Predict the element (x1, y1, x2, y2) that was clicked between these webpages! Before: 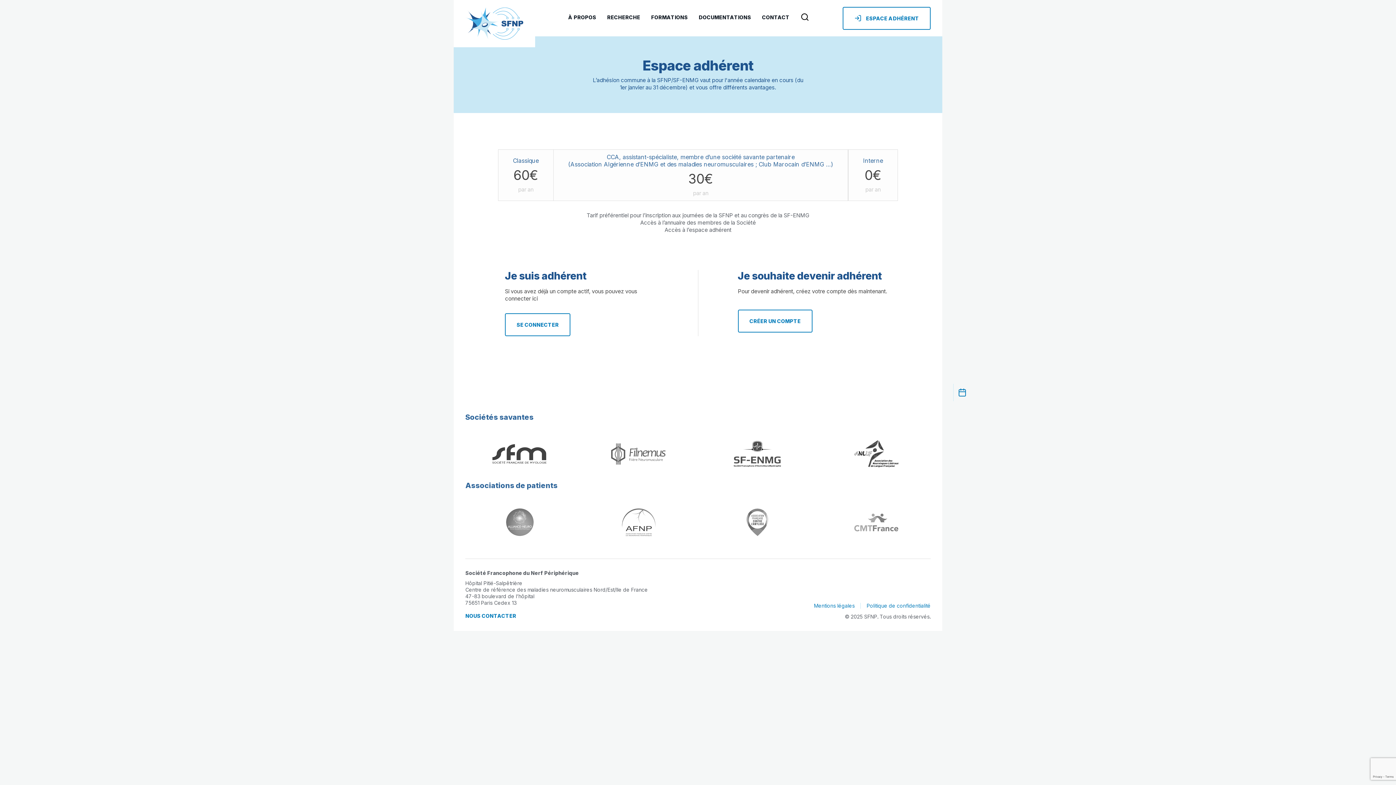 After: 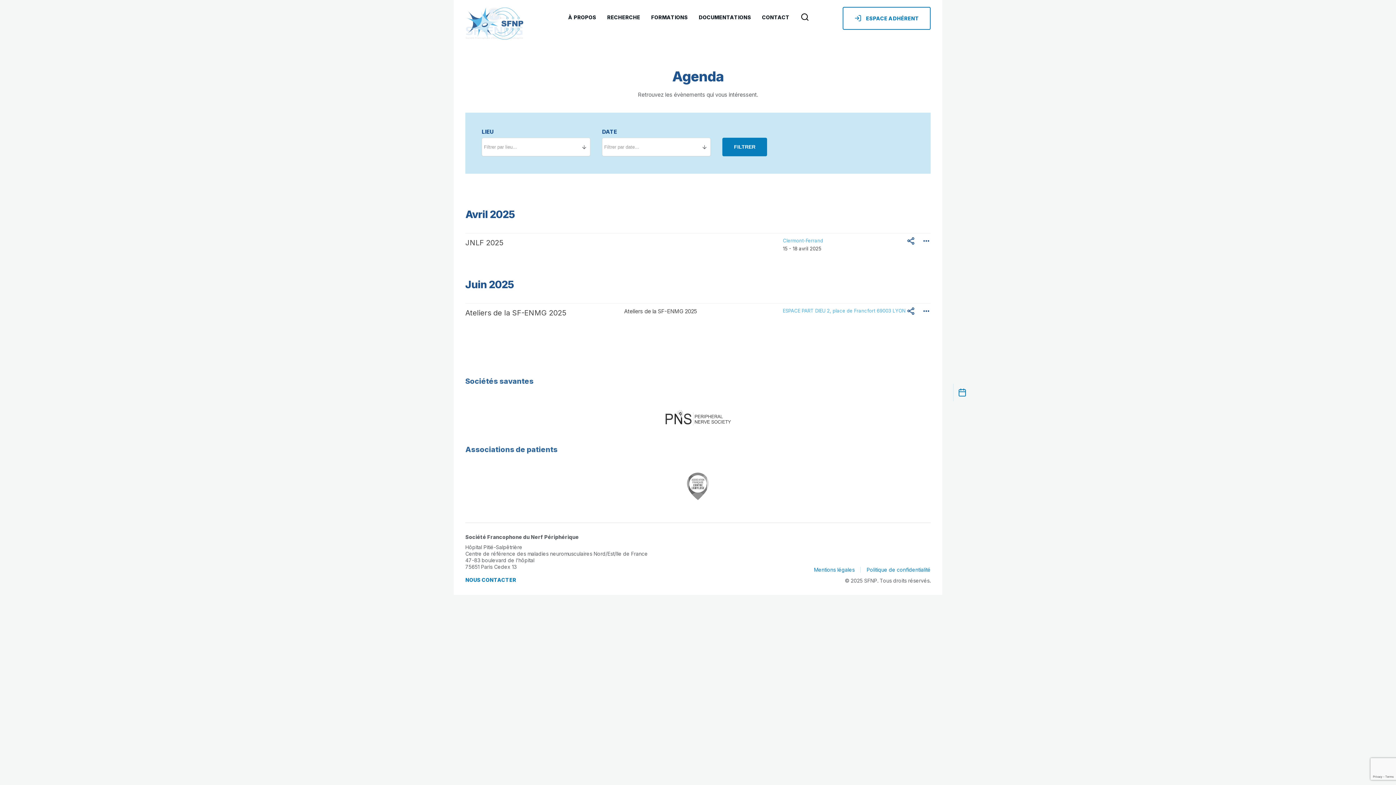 Action: bbox: (958, 388, 966, 397)